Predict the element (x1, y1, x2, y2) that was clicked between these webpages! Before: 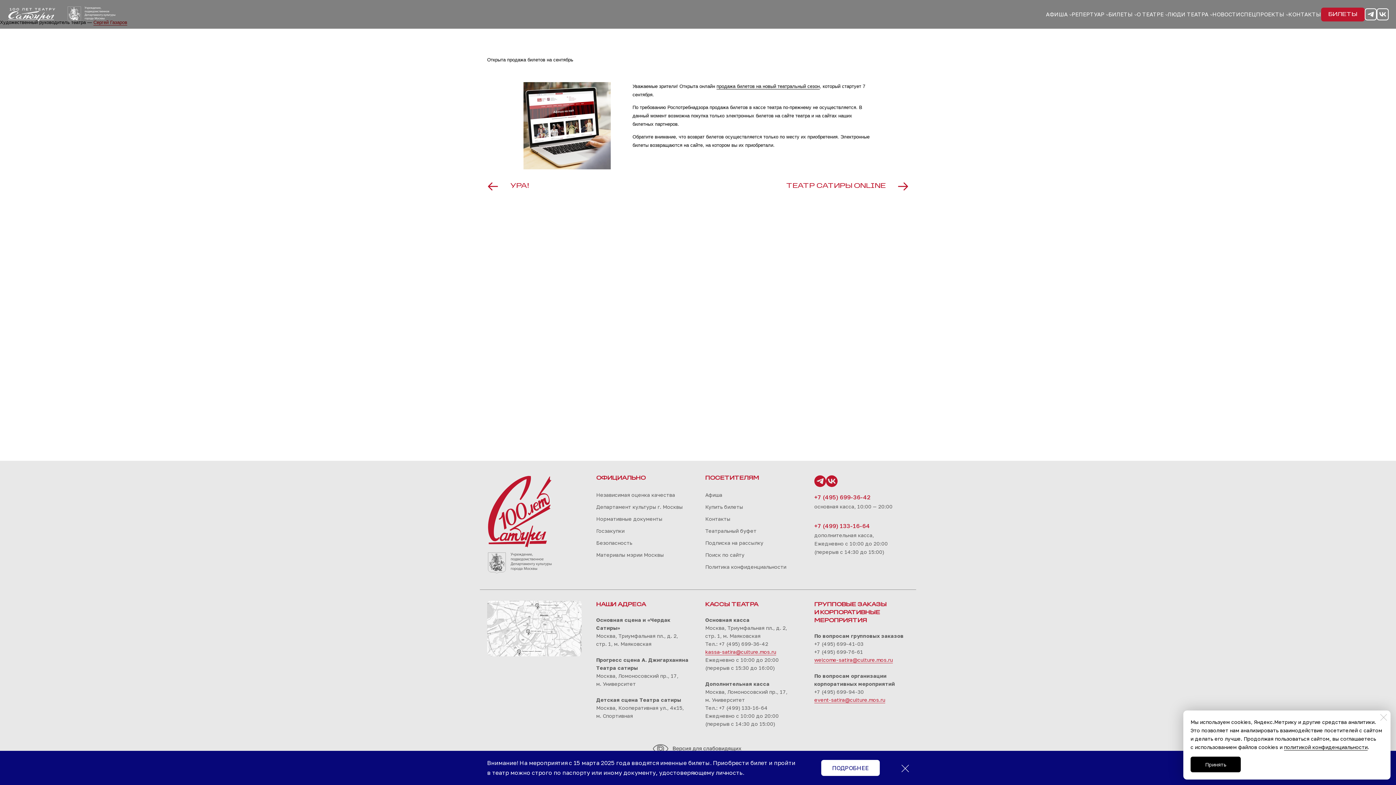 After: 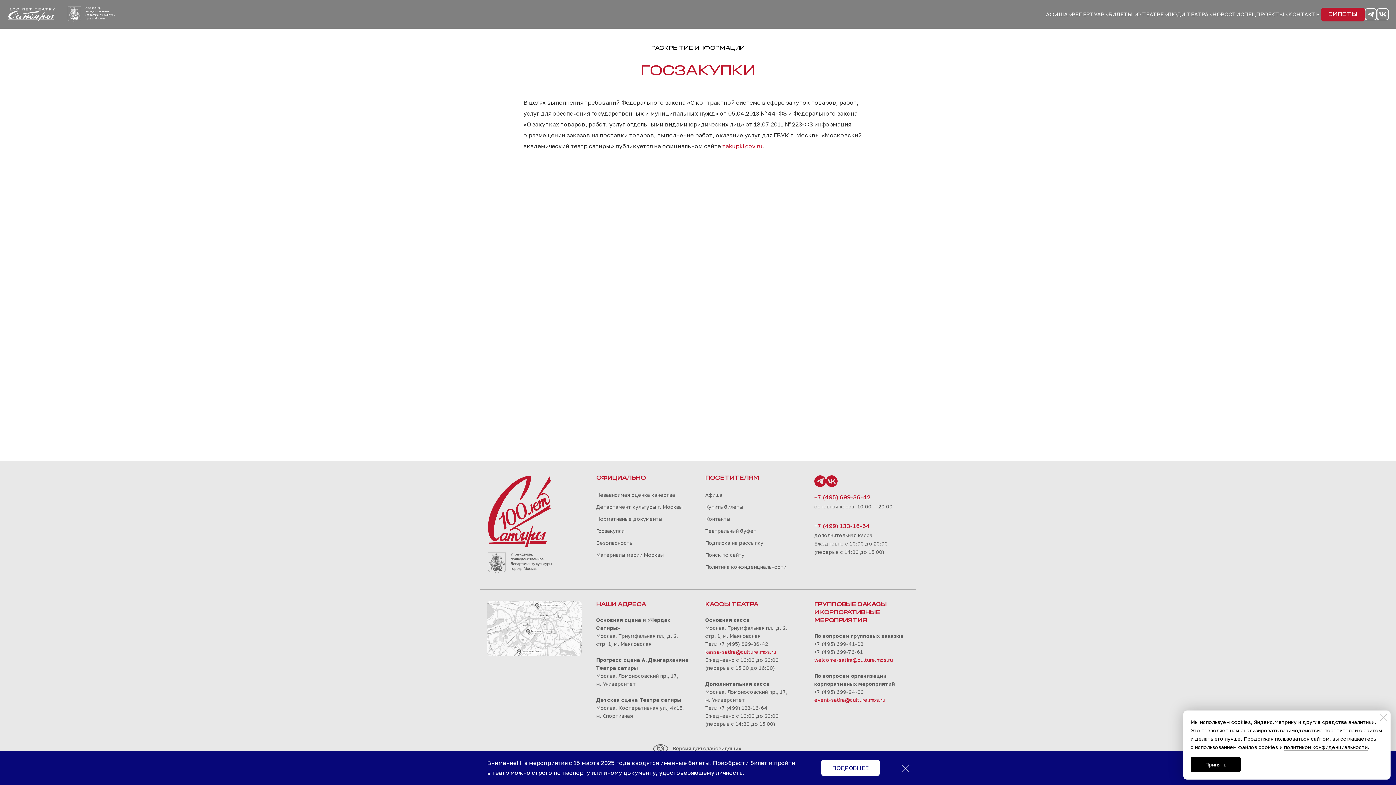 Action: bbox: (596, 528, 624, 534) label: Госзакупки